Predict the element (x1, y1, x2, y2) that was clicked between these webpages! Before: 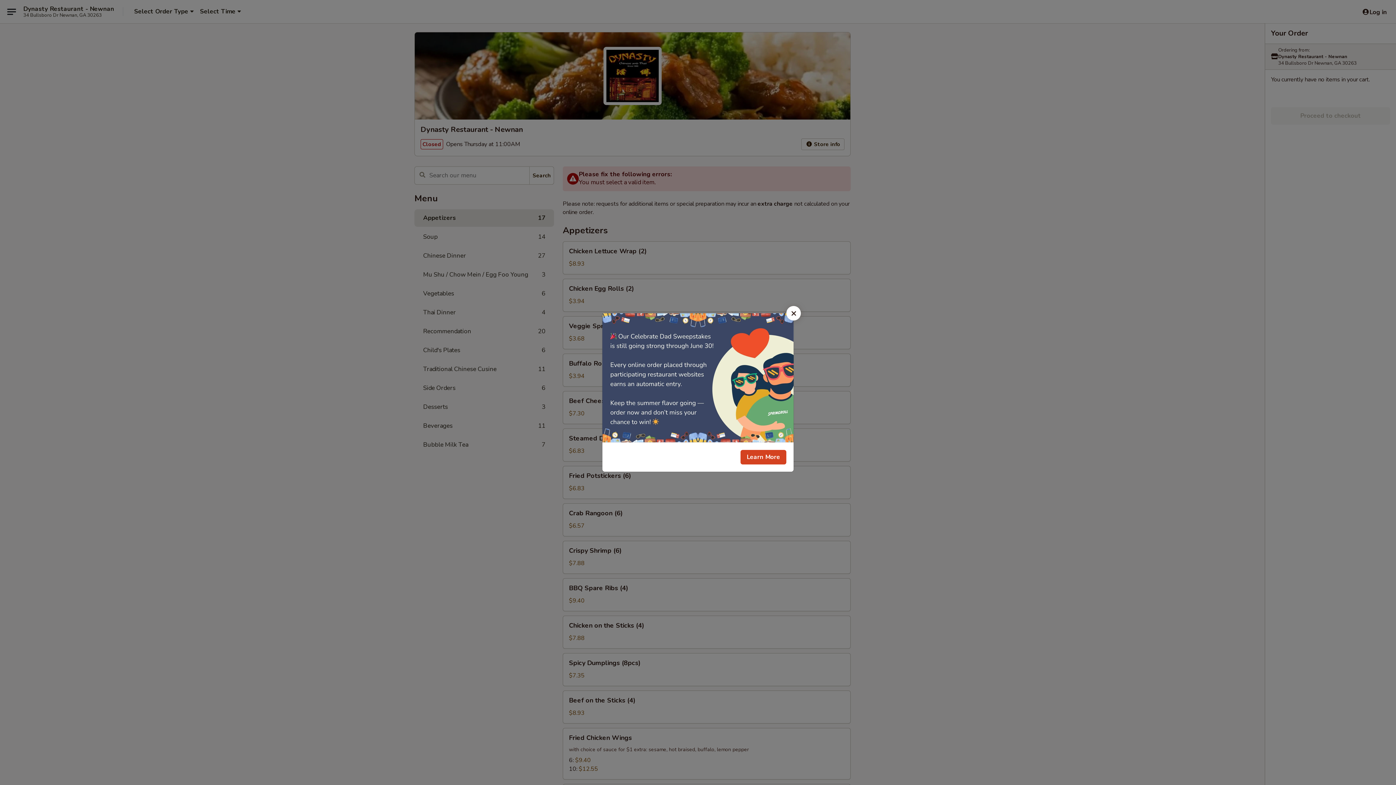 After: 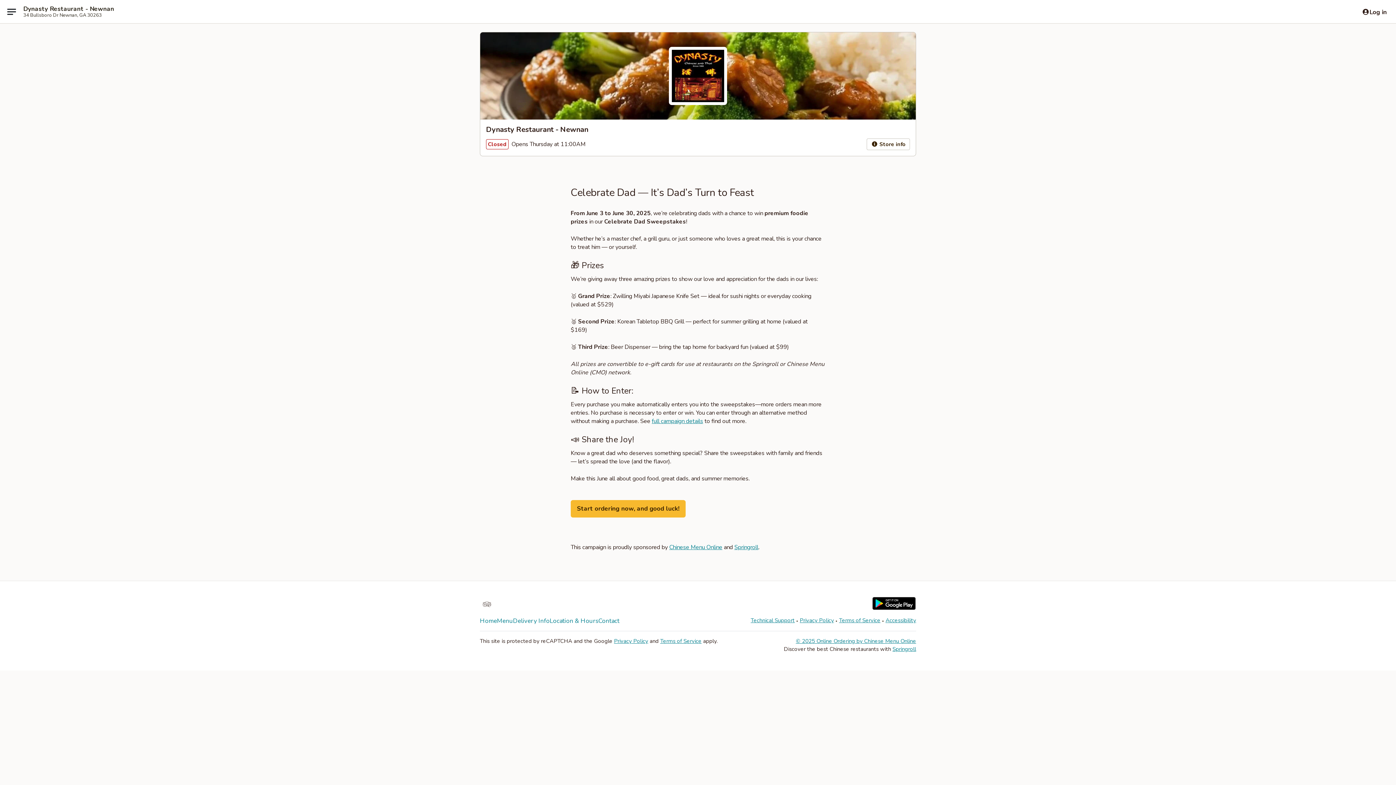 Action: label: Learn More bbox: (740, 450, 786, 464)